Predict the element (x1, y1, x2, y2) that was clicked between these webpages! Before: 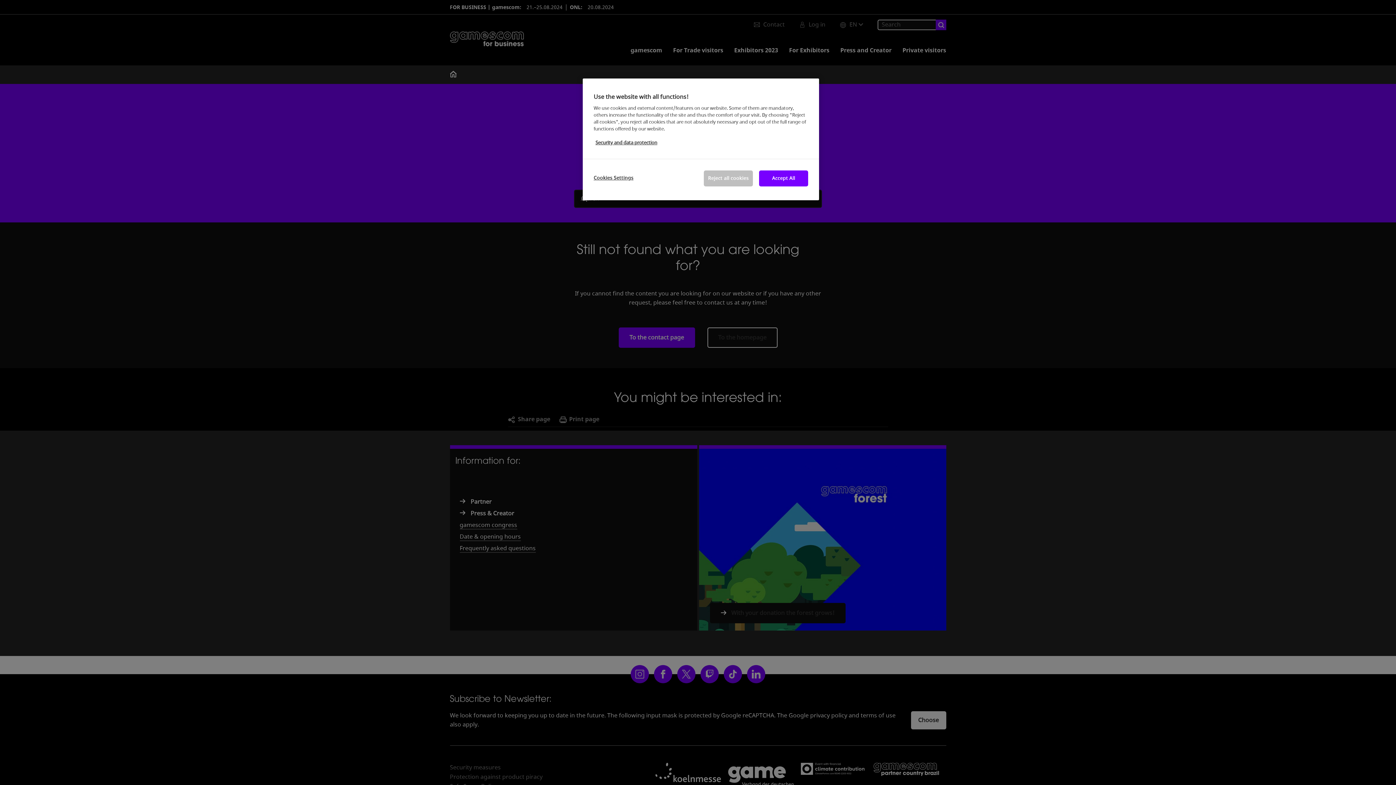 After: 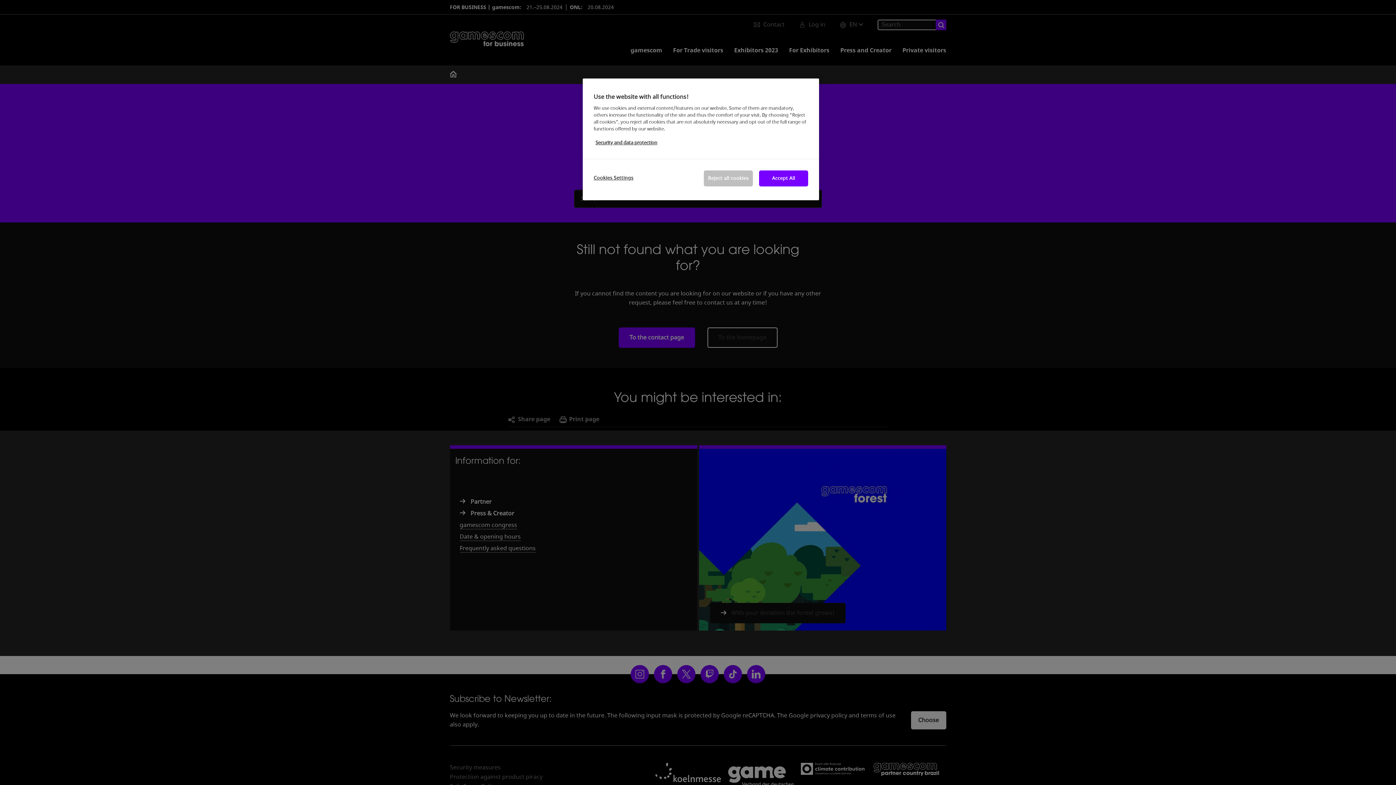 Action: bbox: (595, 139, 657, 146) label: More information about your privacy, opens in a new tab